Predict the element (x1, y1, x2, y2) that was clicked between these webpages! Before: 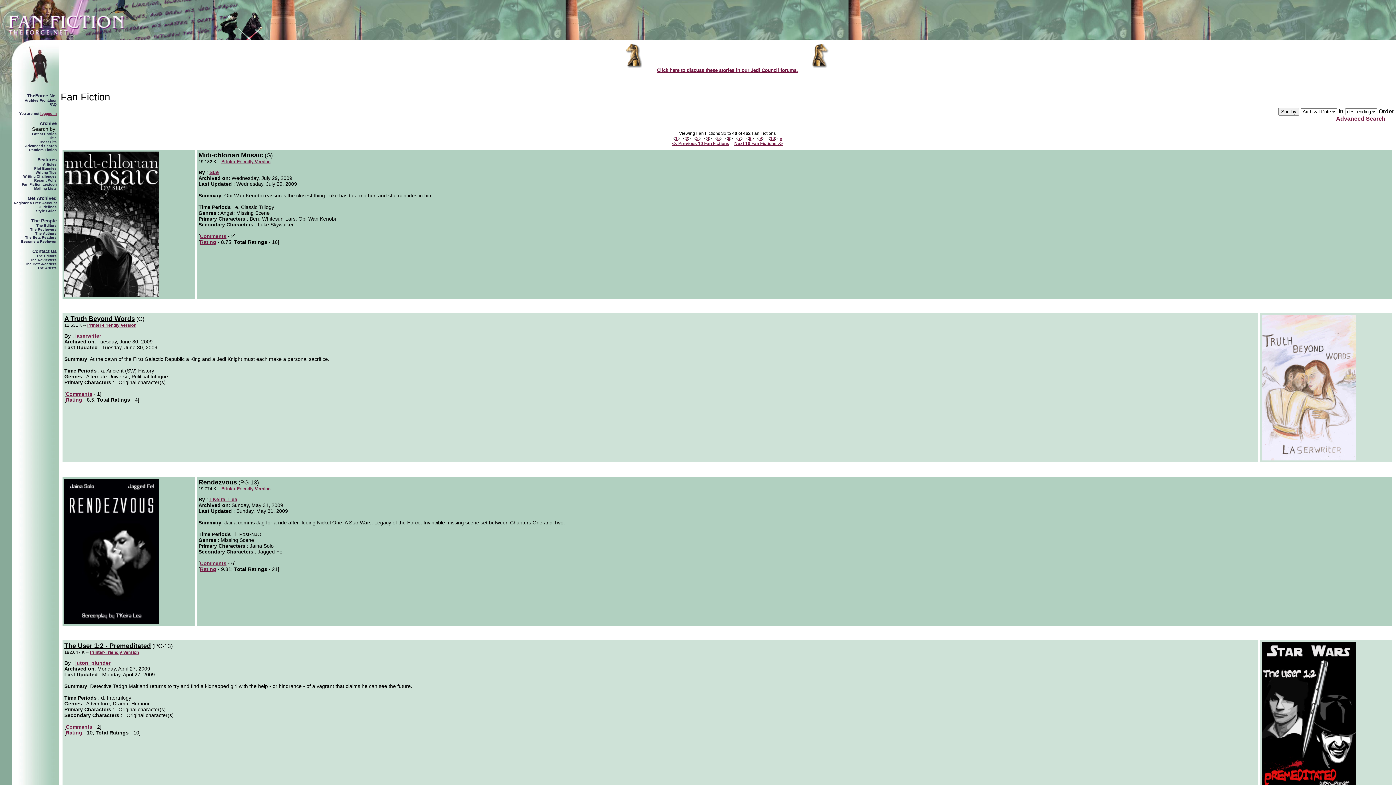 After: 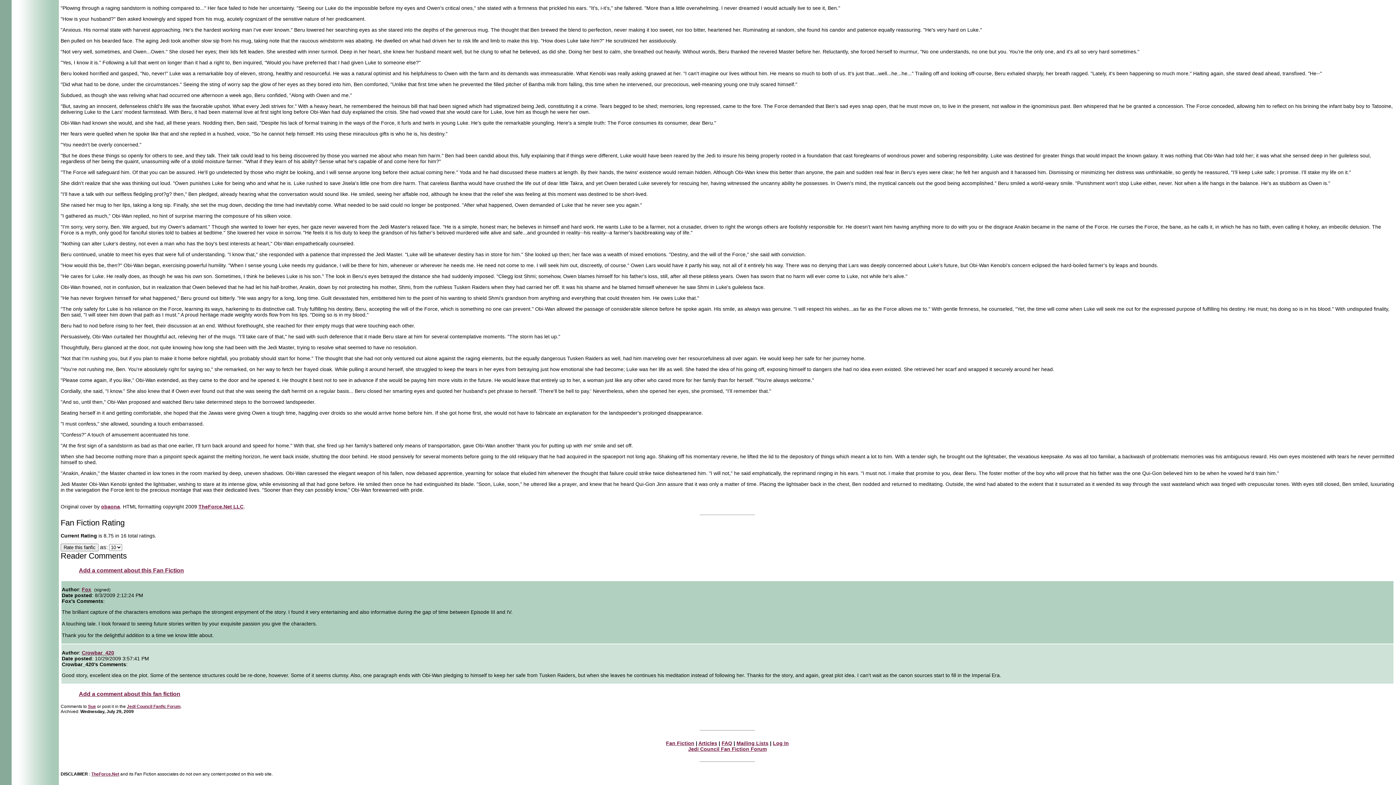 Action: label: Rating bbox: (200, 239, 216, 245)